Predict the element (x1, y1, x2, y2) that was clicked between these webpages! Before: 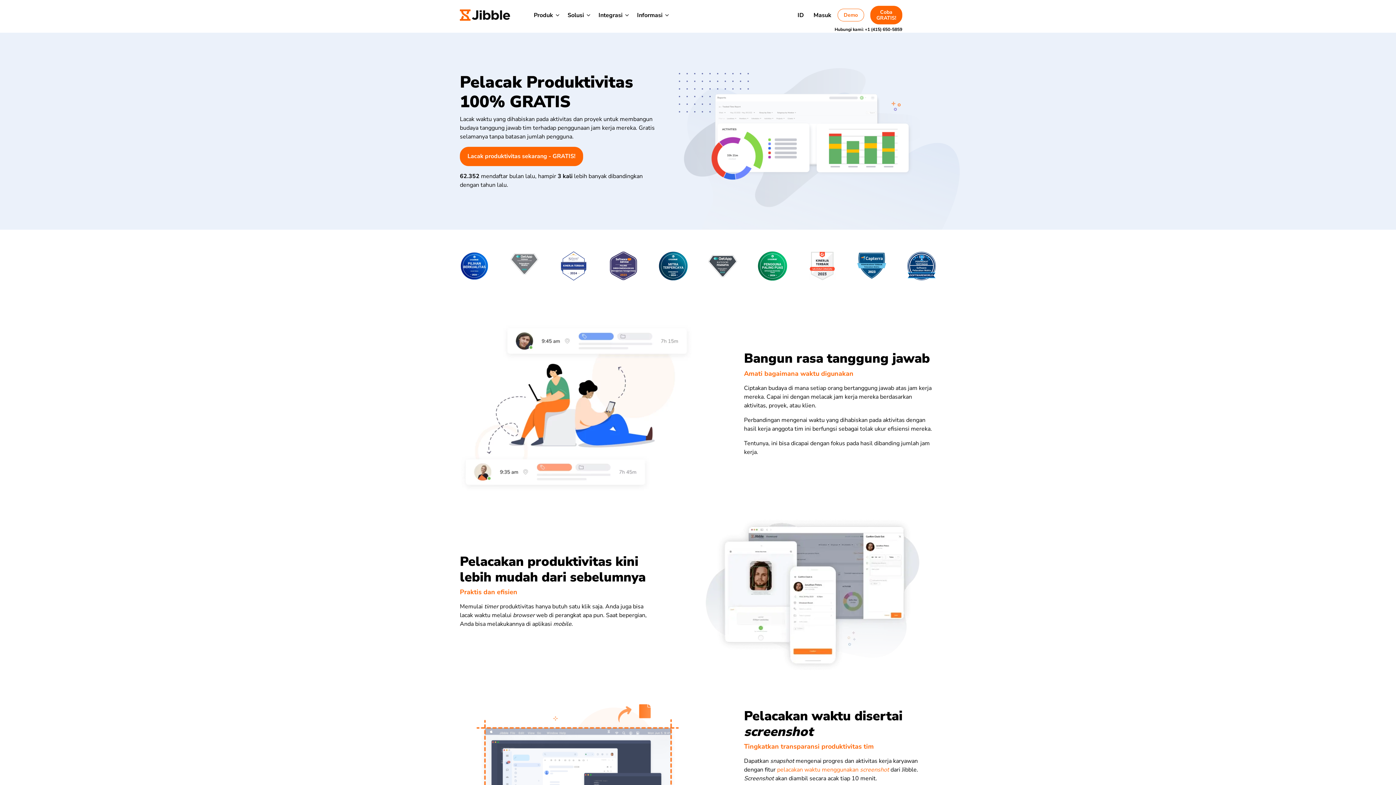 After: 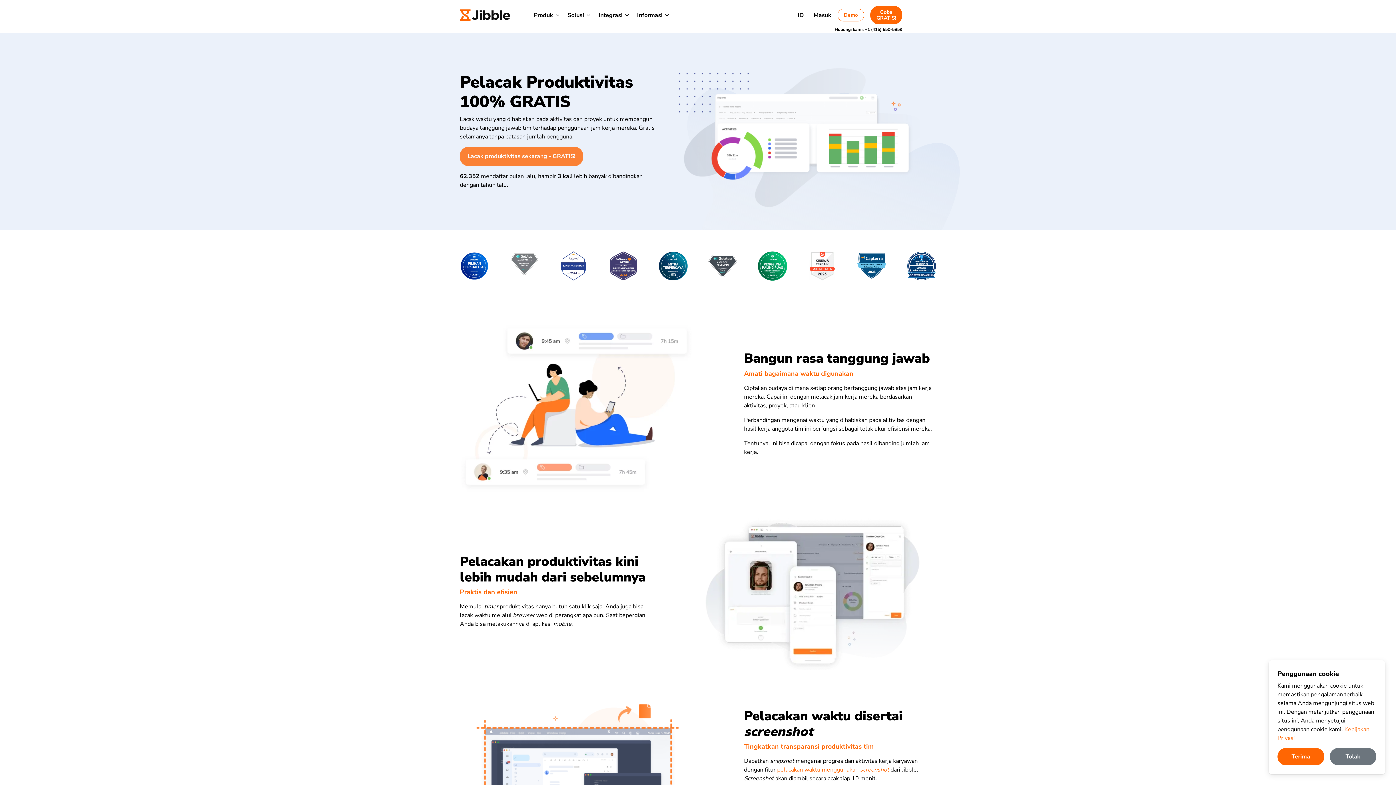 Action: bbox: (460, 146, 583, 166) label: Lacak produktivitas sekarang - GRATIS!